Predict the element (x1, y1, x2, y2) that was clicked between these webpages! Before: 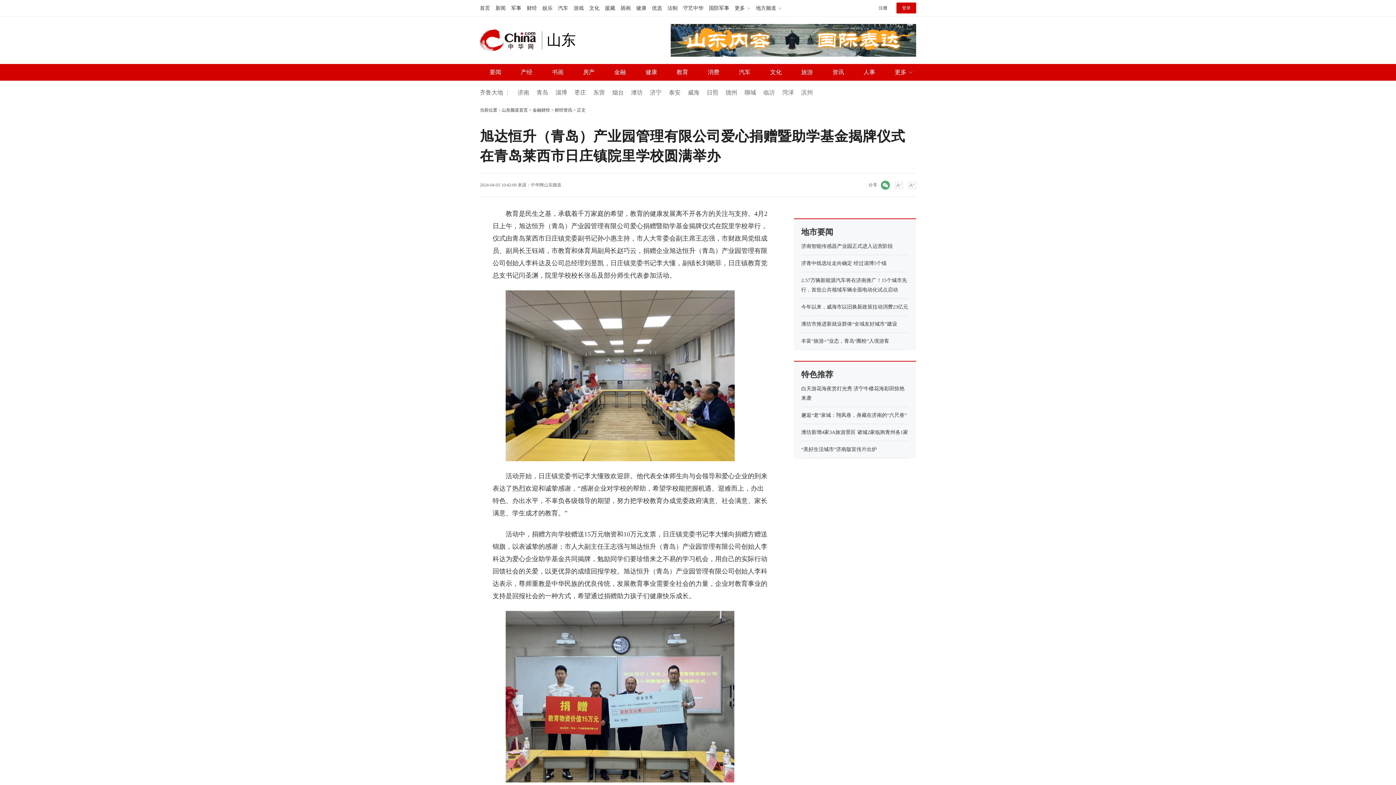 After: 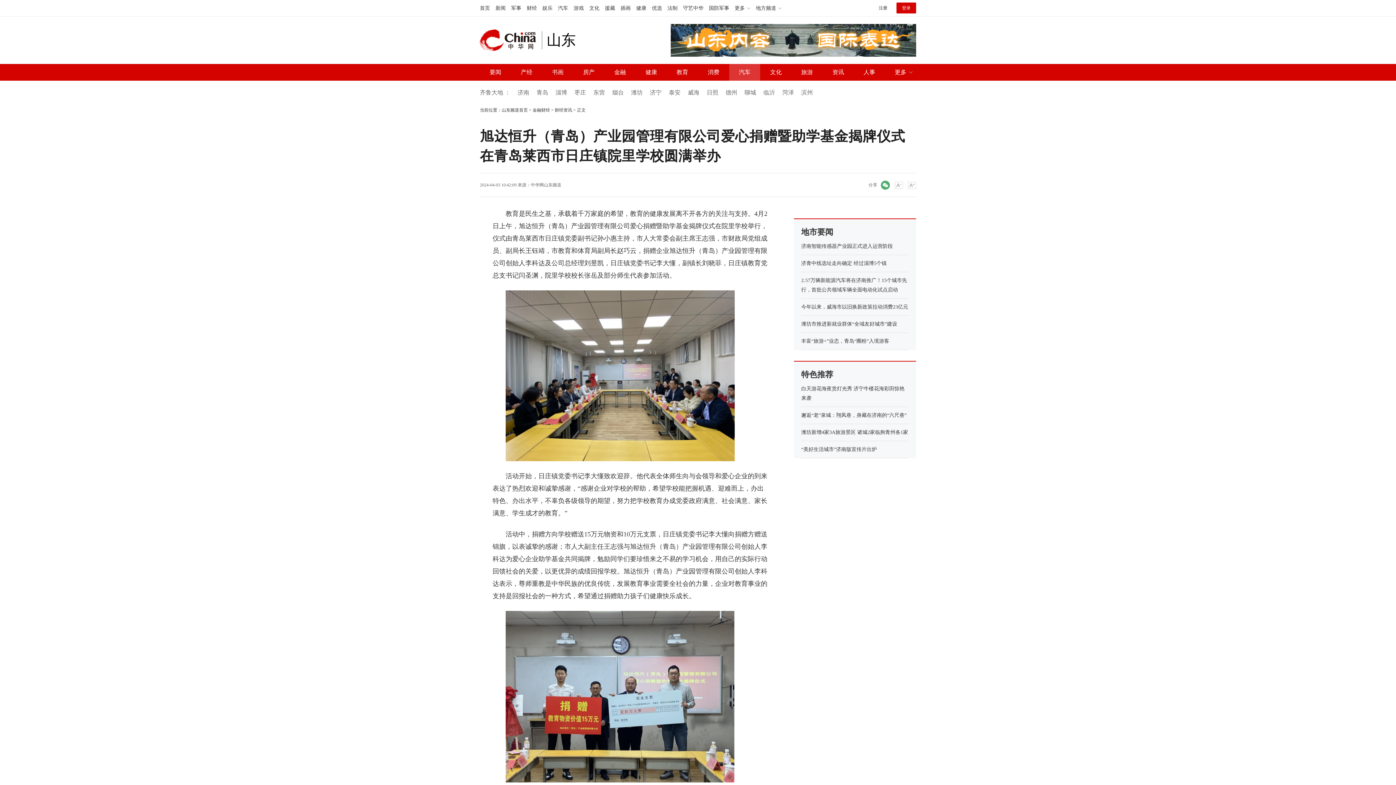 Action: label: 汽车 bbox: (729, 64, 760, 80)